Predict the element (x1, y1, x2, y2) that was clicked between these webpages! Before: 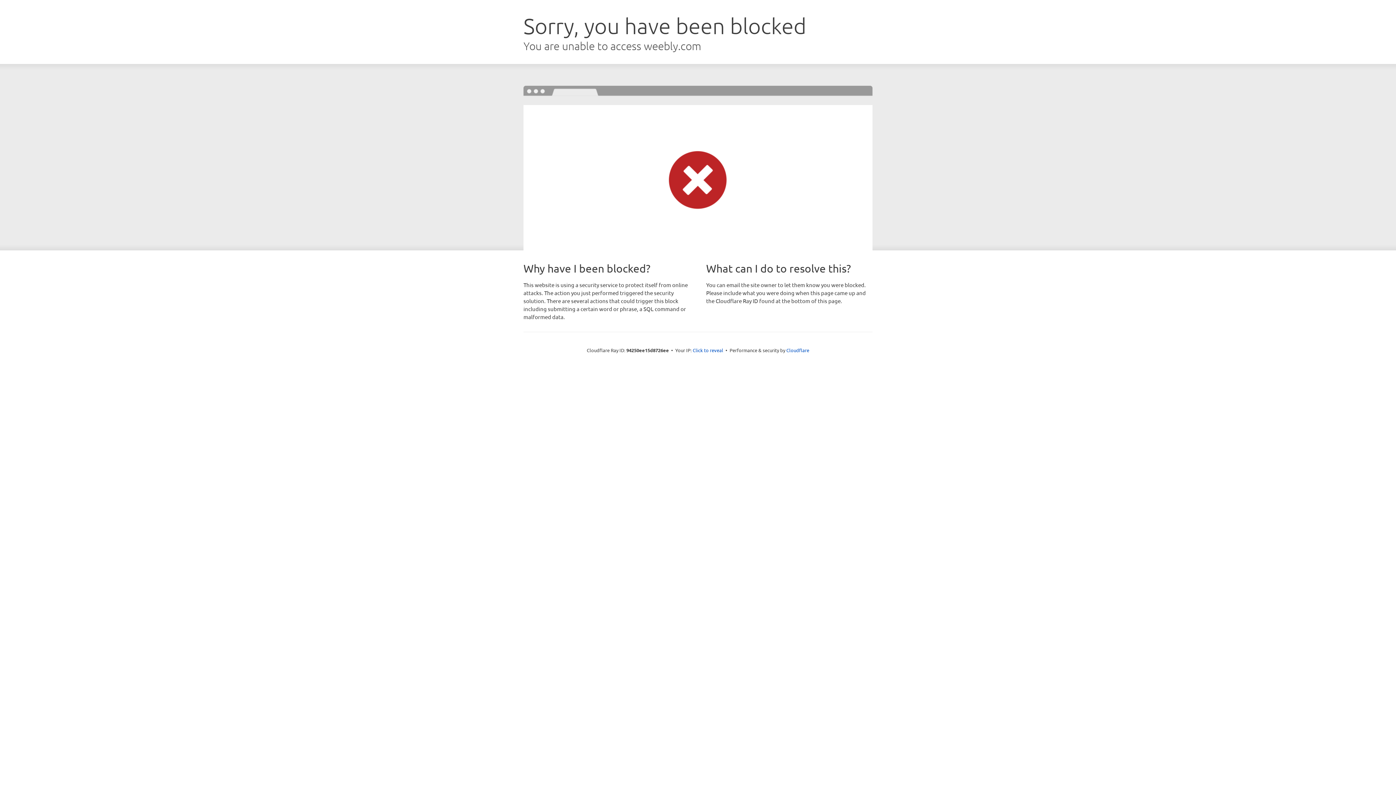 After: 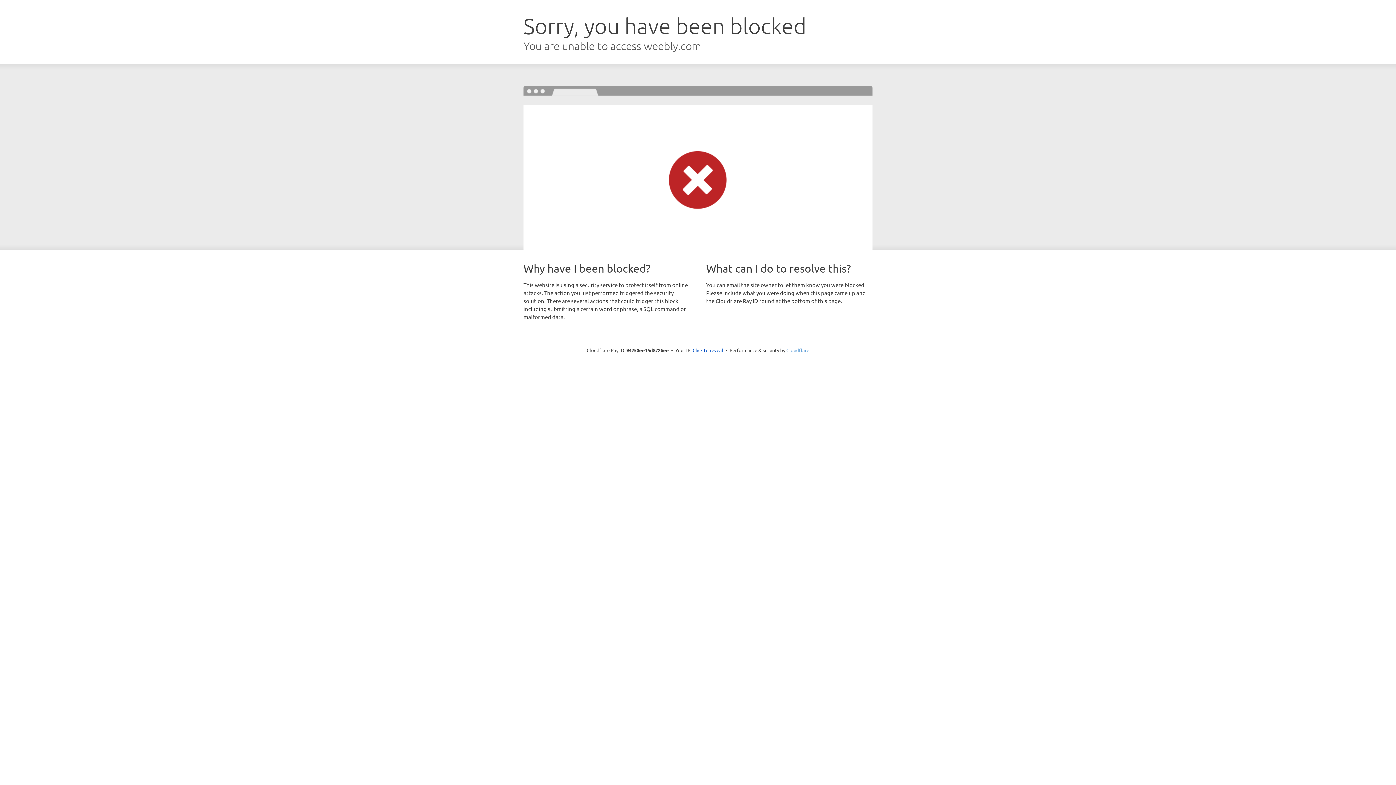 Action: label: Cloudflare bbox: (786, 347, 809, 353)